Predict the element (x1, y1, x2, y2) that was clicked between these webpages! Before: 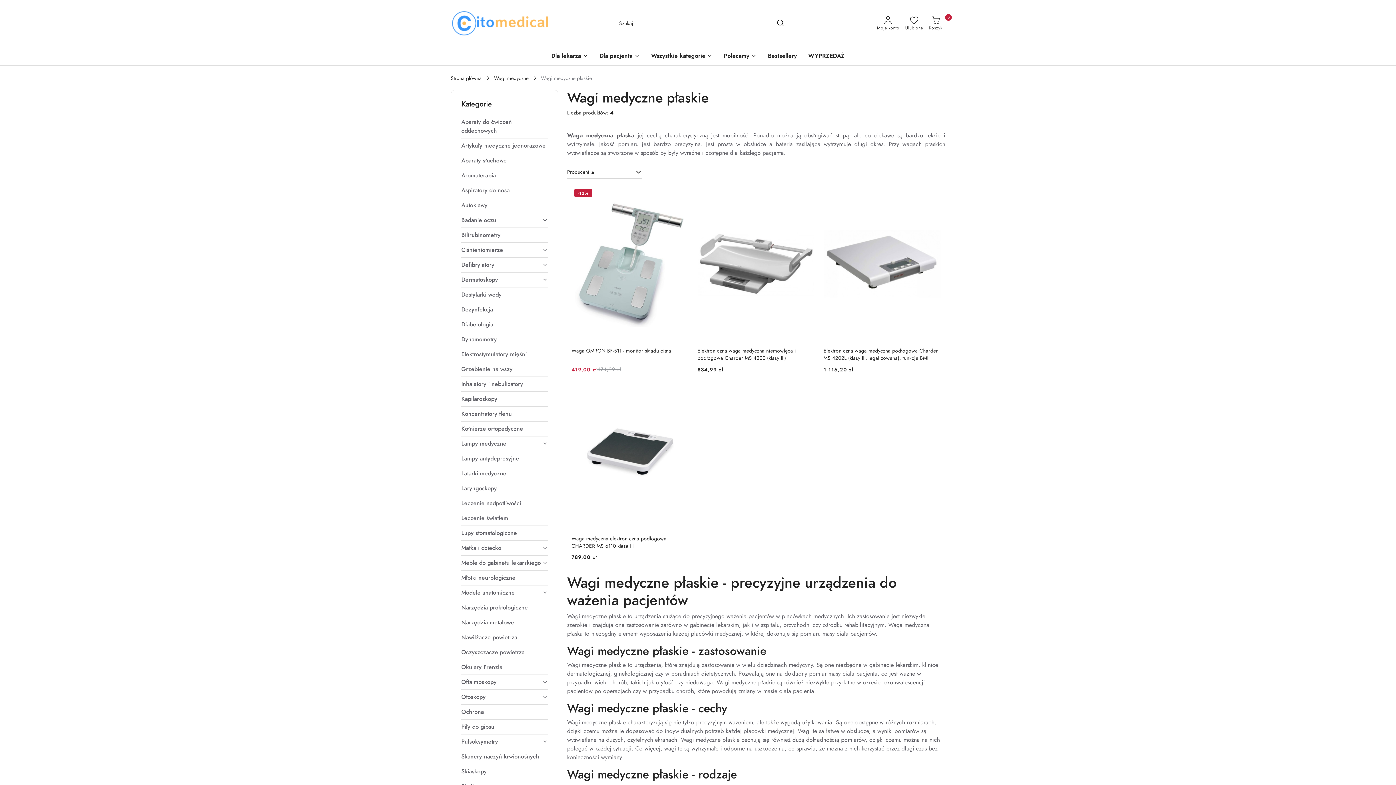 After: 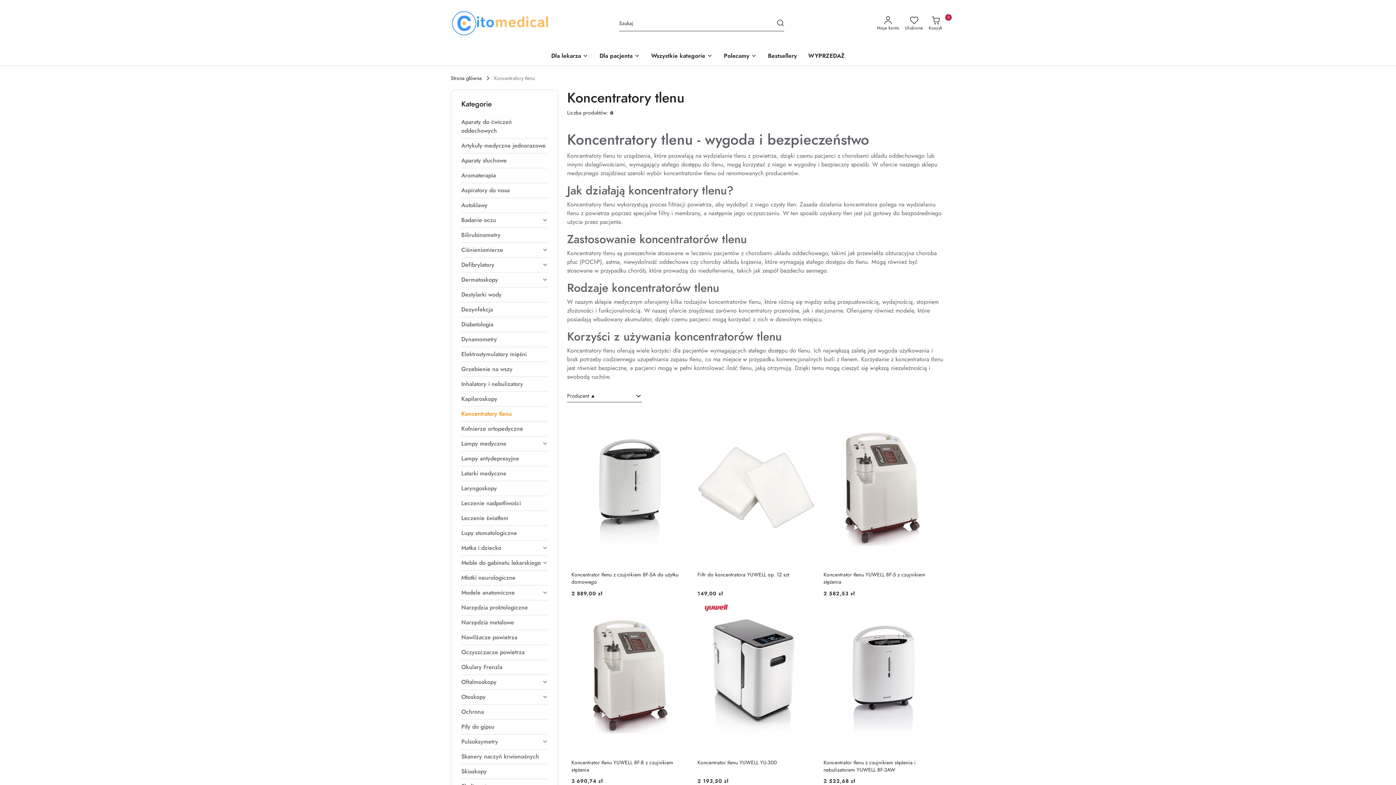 Action: bbox: (461, 406, 548, 421) label: Koncentratory tlenu